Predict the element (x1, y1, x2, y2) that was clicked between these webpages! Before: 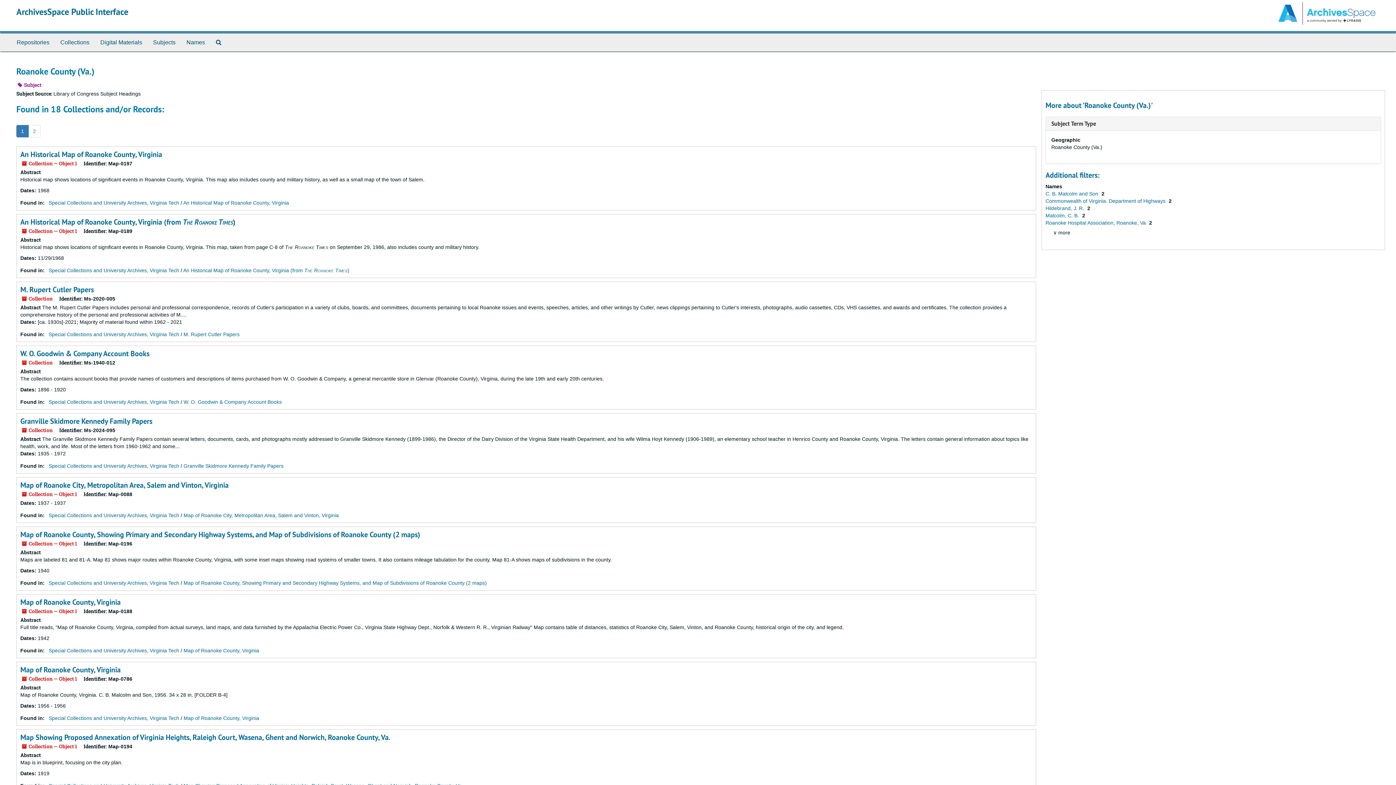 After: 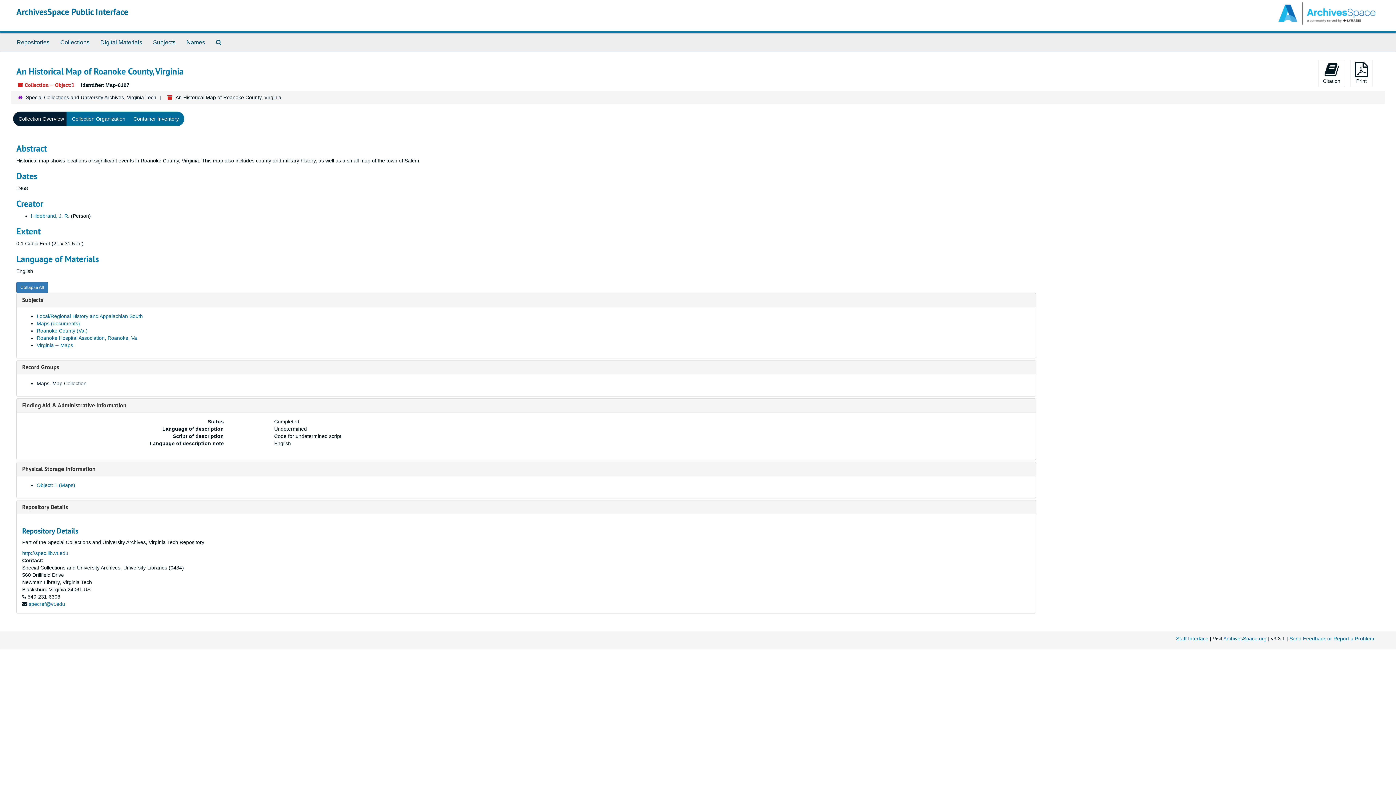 Action: bbox: (183, 200, 289, 205) label: An Historical Map of Roanoke County, Virginia